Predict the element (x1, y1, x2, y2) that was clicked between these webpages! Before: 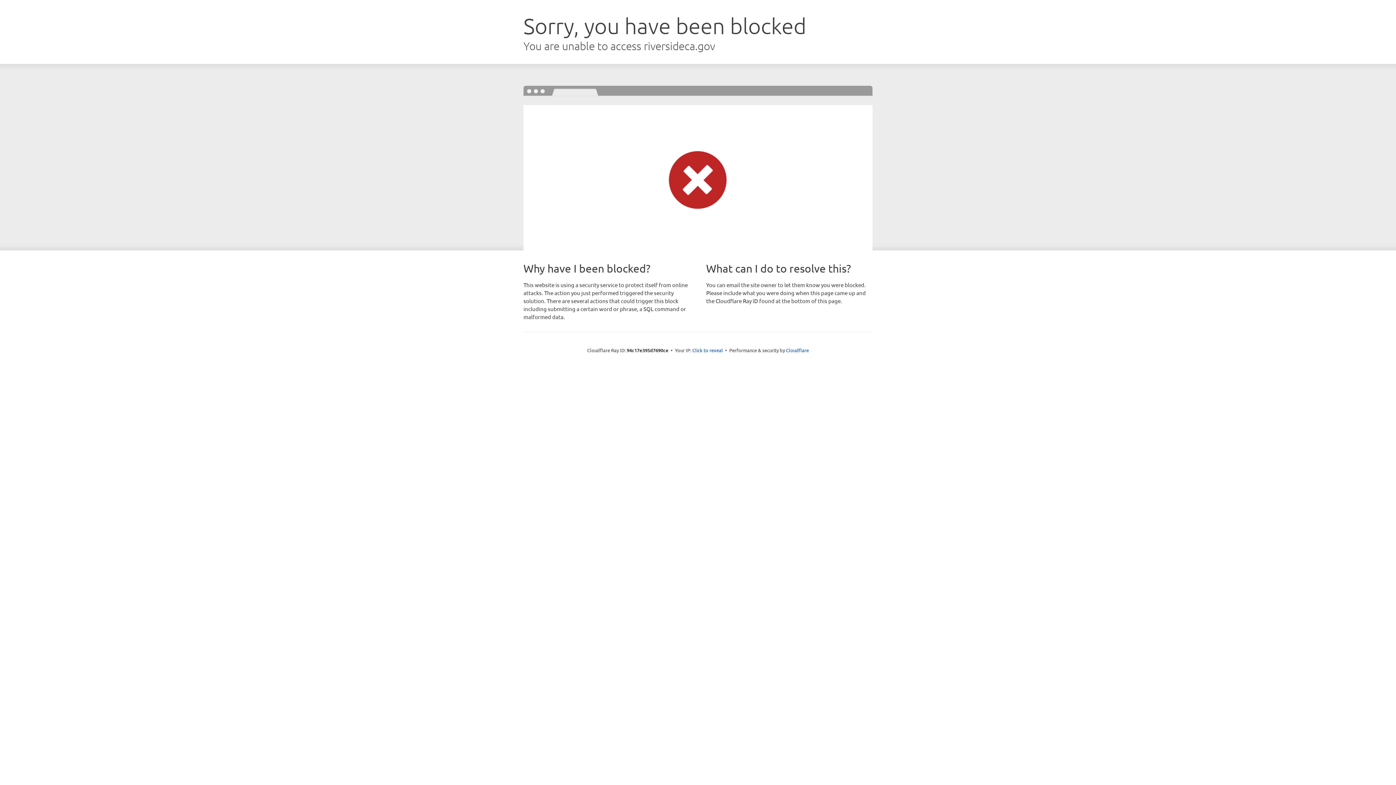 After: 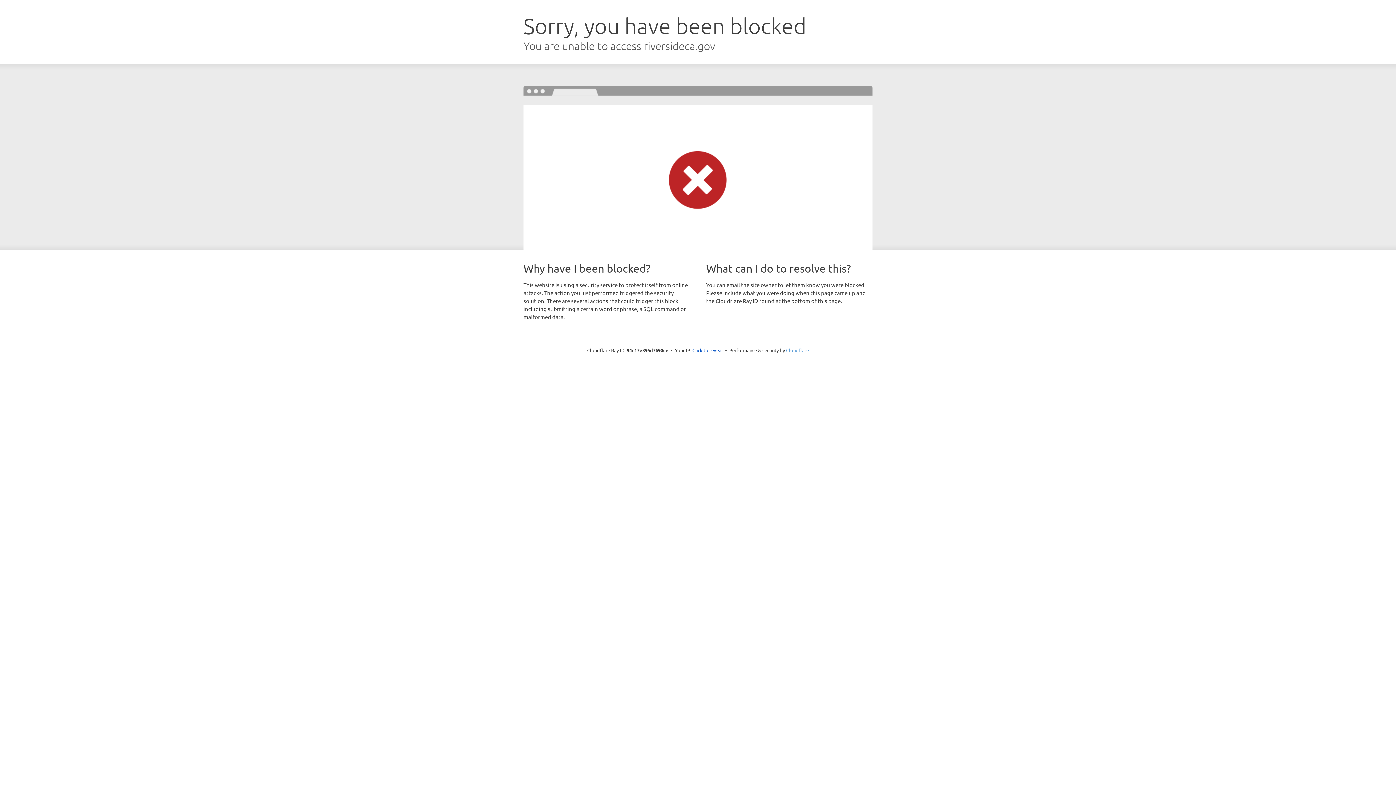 Action: label: Cloudflare bbox: (786, 347, 809, 353)